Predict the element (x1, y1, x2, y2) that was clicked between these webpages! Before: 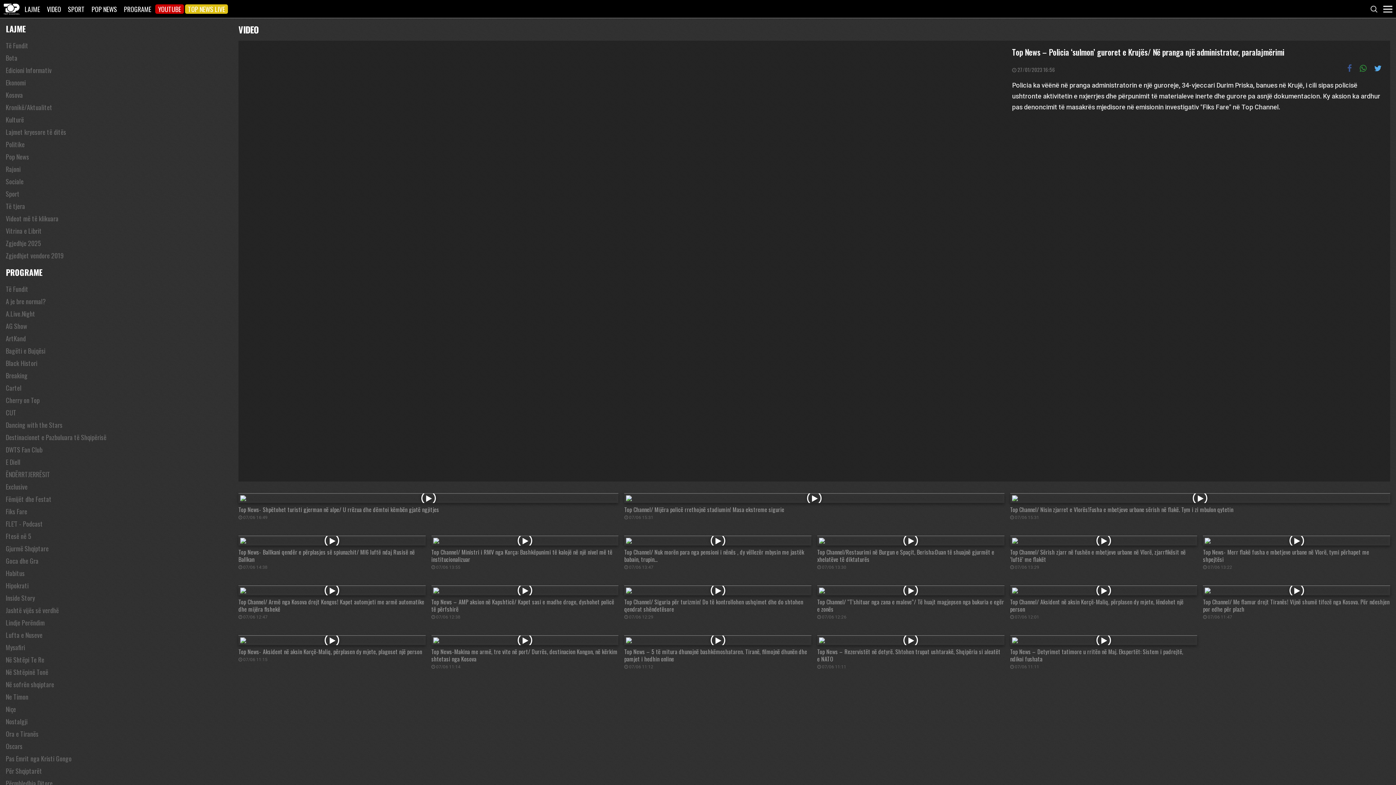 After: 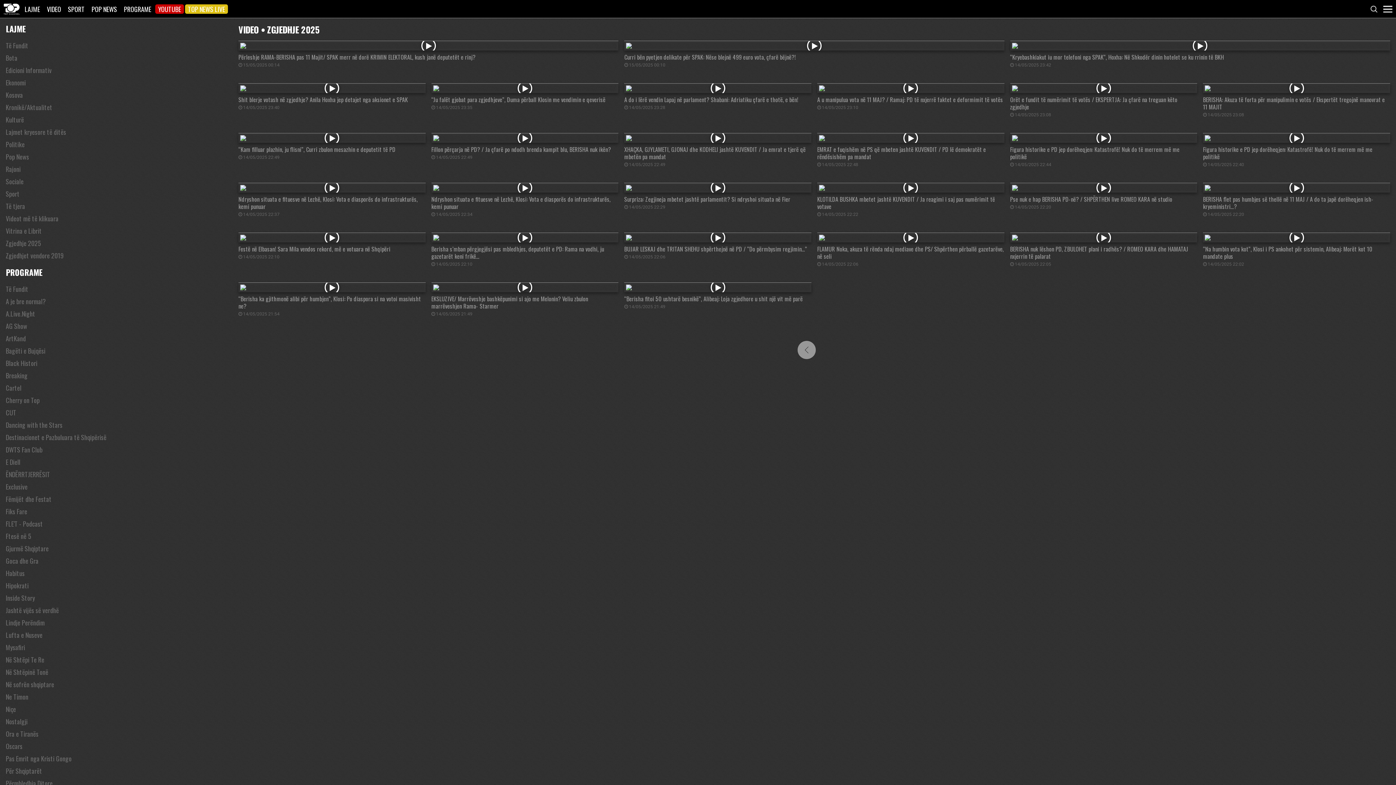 Action: label: Zgjedhje 2025 bbox: (5, 237, 226, 249)